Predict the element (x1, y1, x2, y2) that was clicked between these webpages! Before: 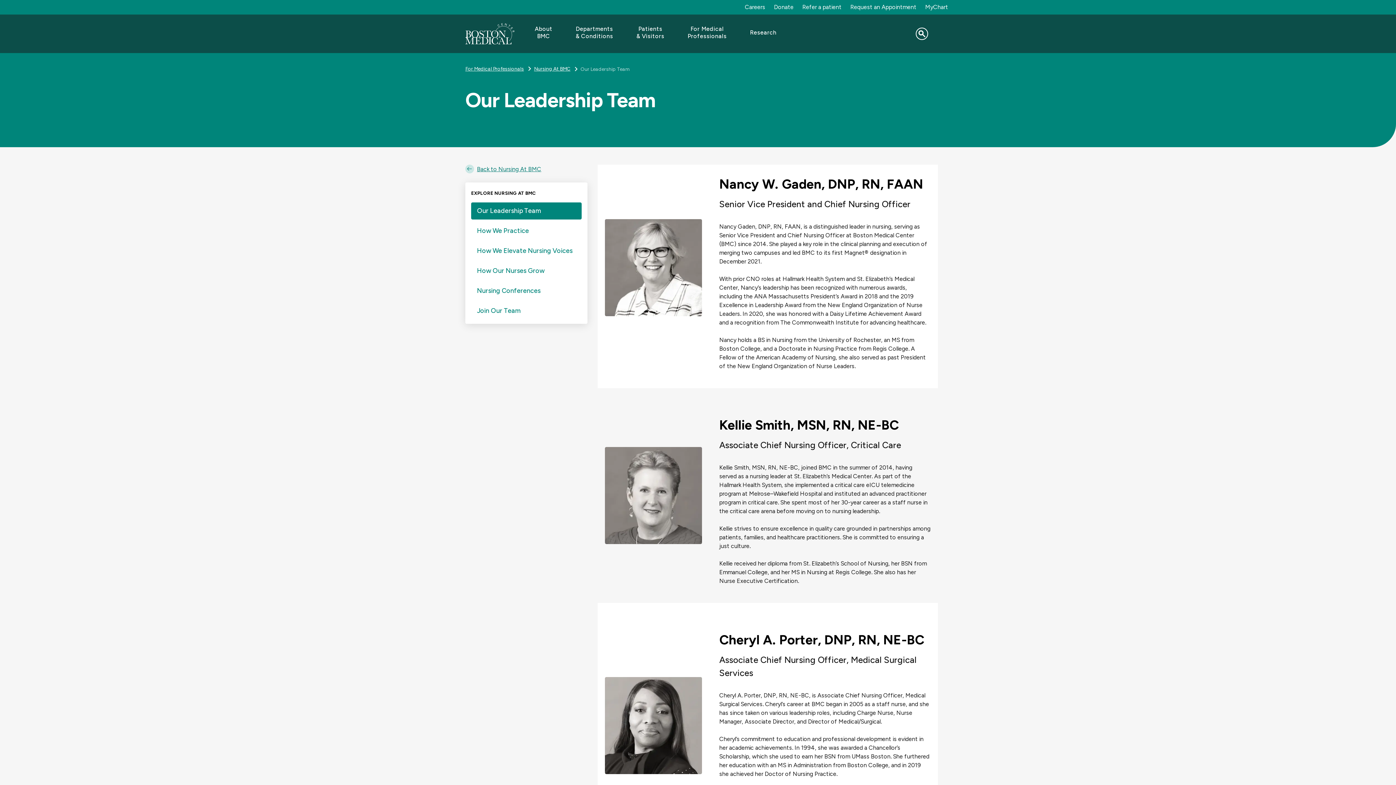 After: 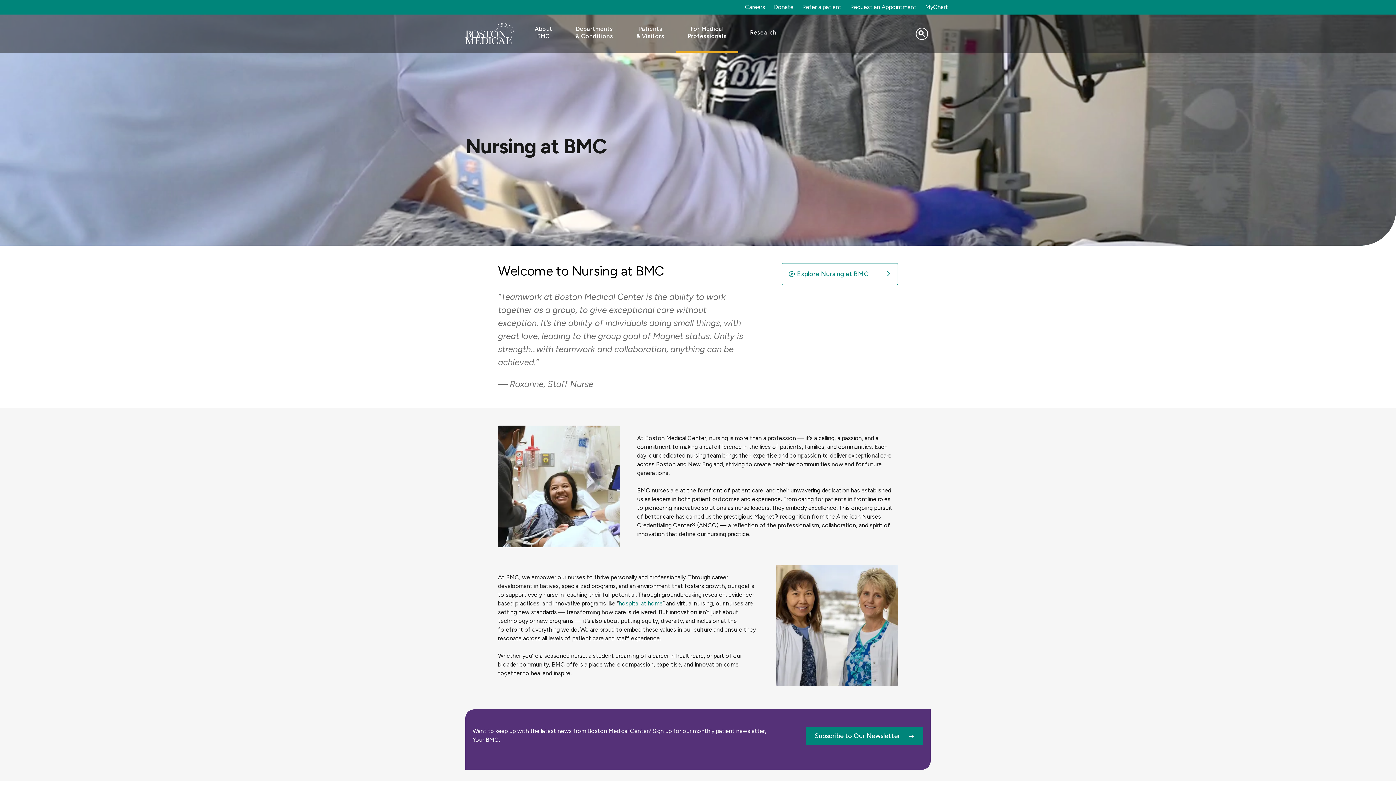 Action: label: Nursing At BMC bbox: (534, 64, 570, 72)